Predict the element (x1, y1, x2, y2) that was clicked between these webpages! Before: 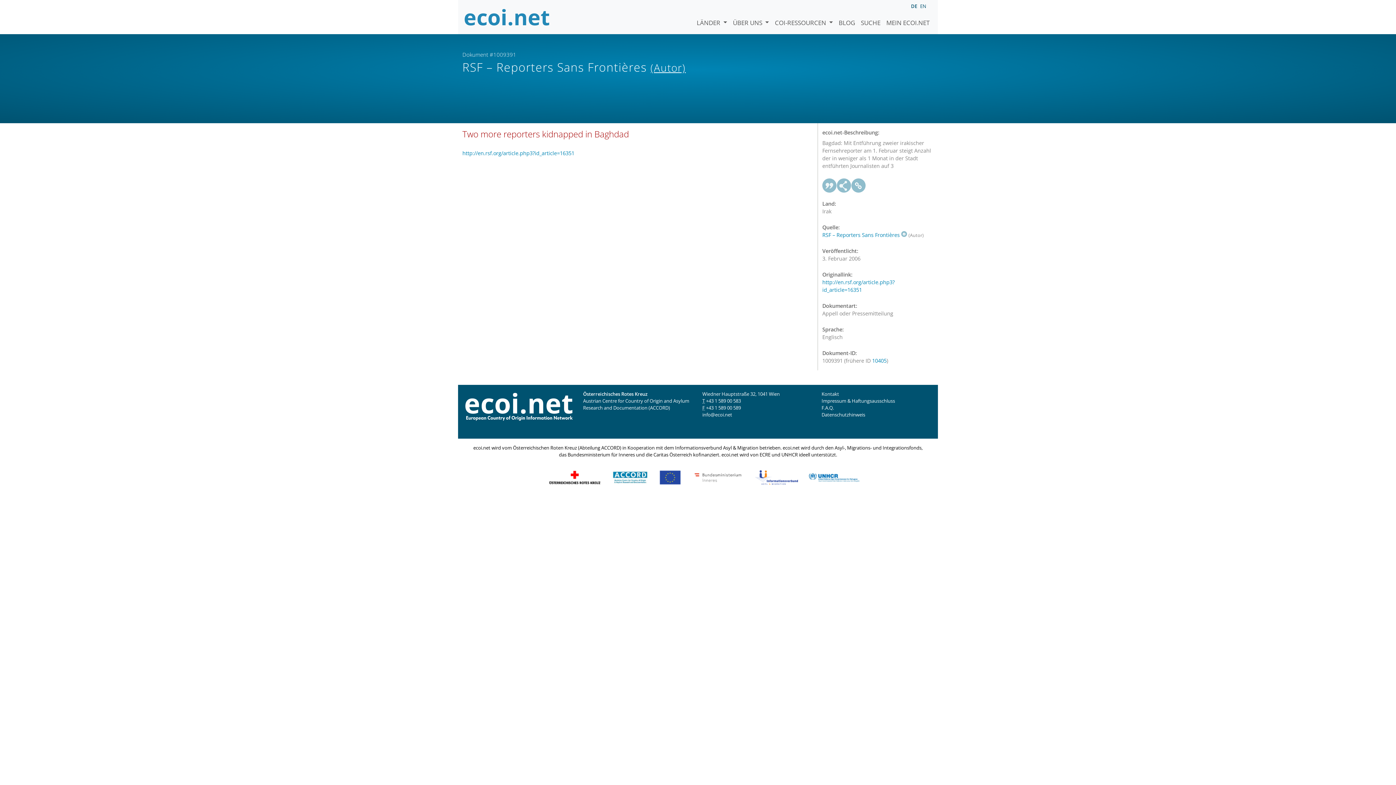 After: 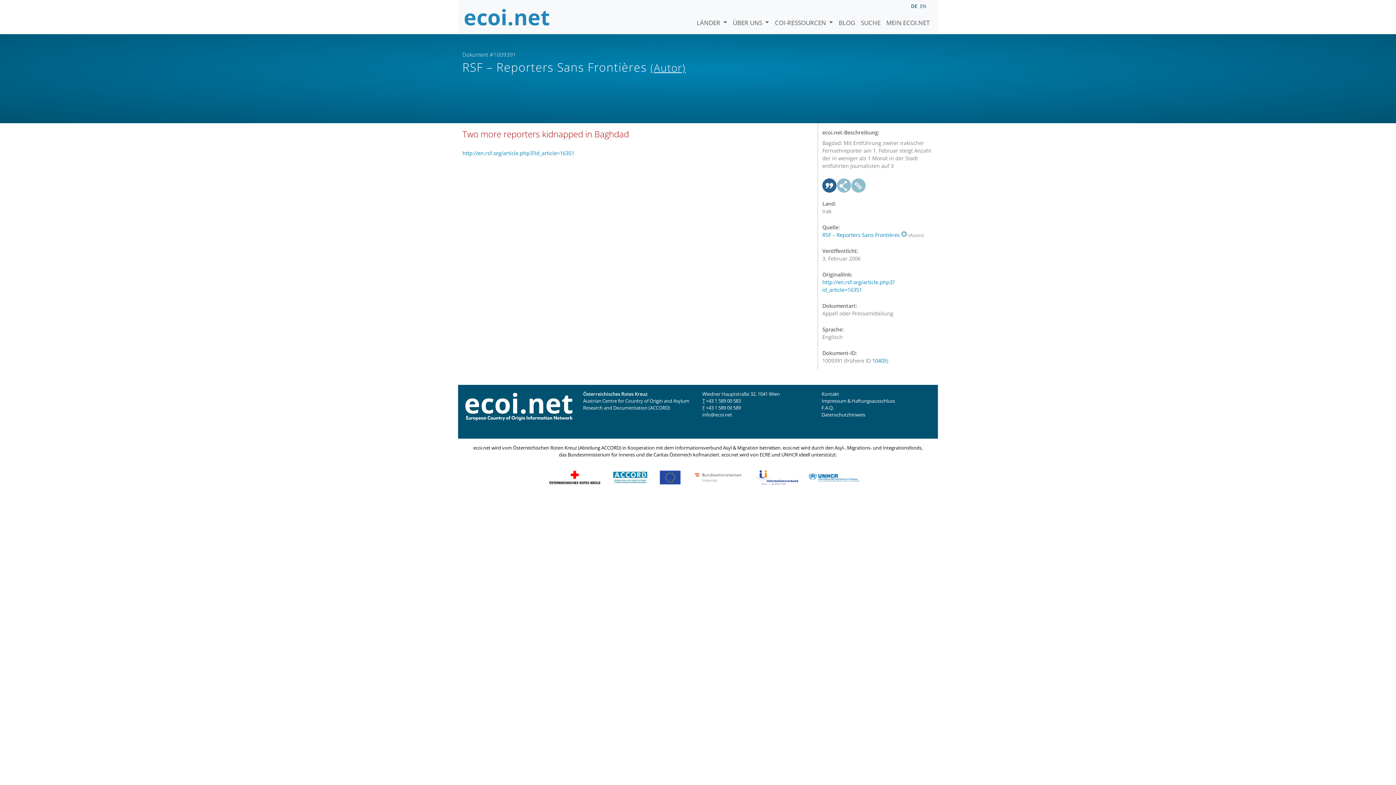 Action: bbox: (822, 178, 837, 193)